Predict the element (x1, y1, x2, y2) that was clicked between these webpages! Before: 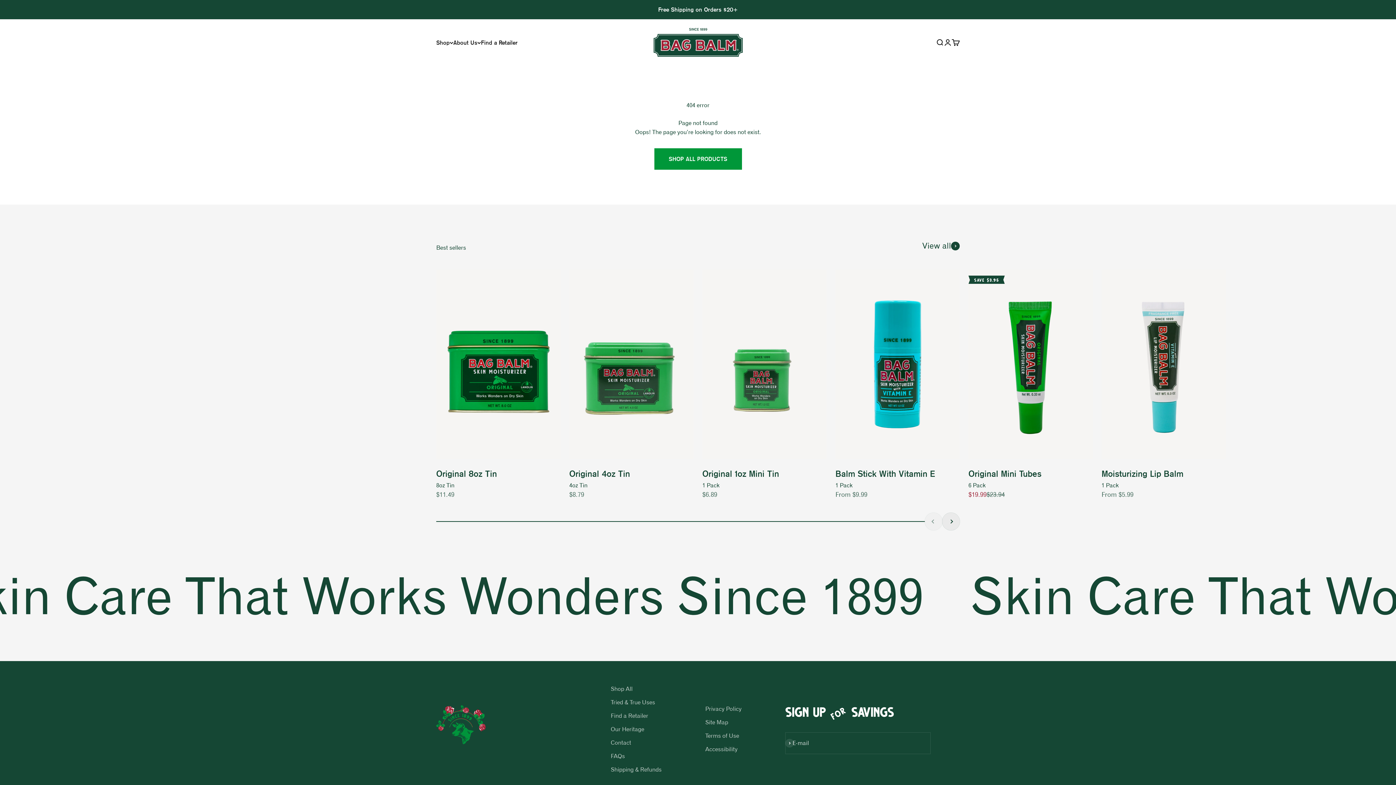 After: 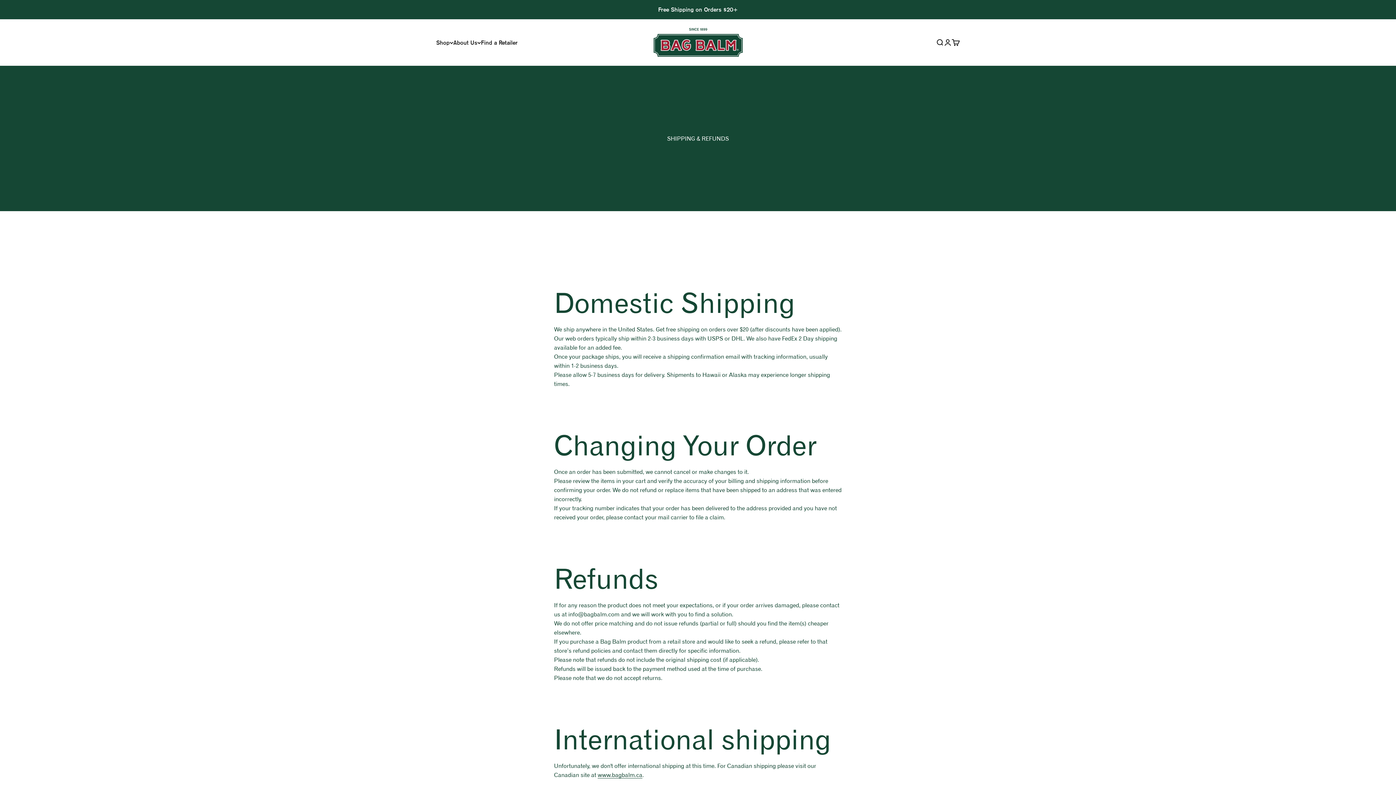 Action: label: Shipping & Refunds bbox: (610, 765, 661, 774)